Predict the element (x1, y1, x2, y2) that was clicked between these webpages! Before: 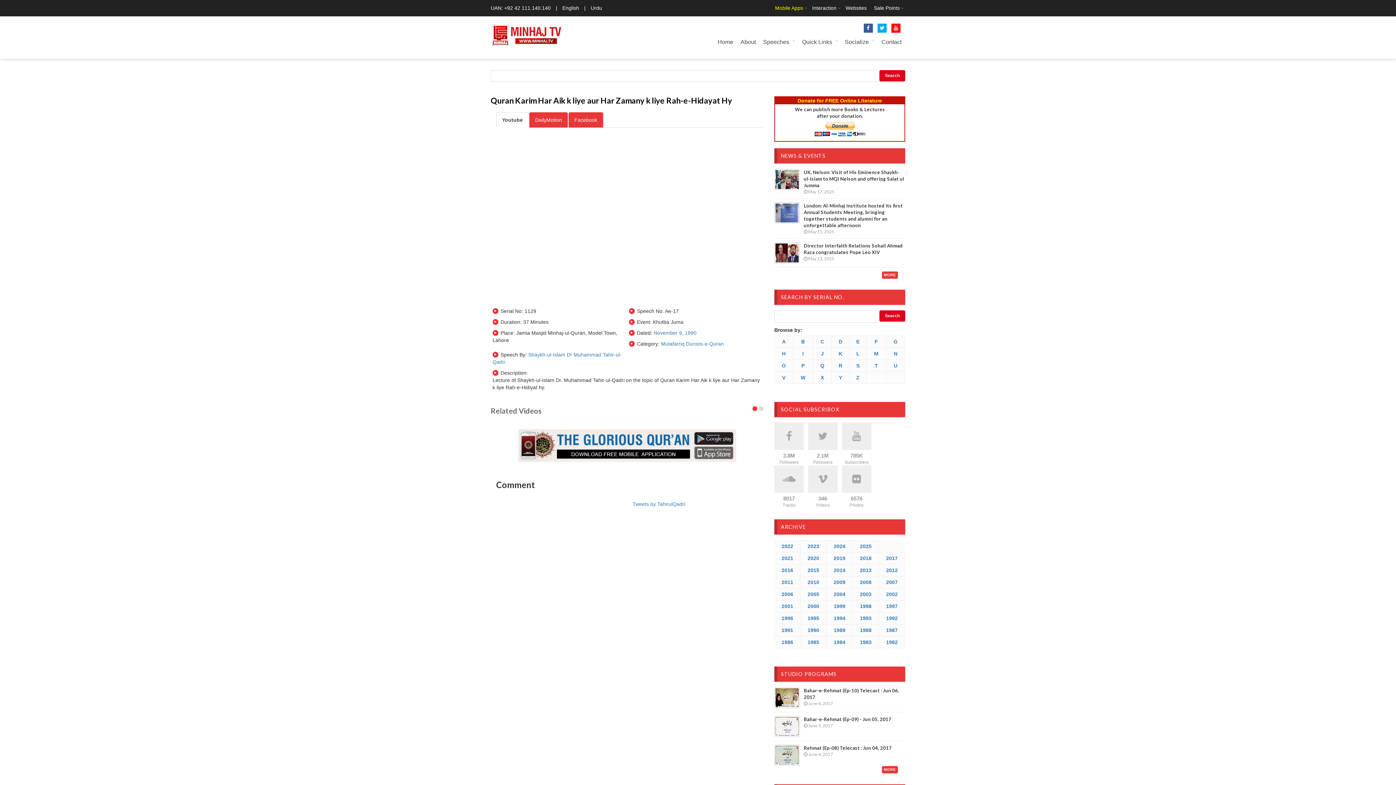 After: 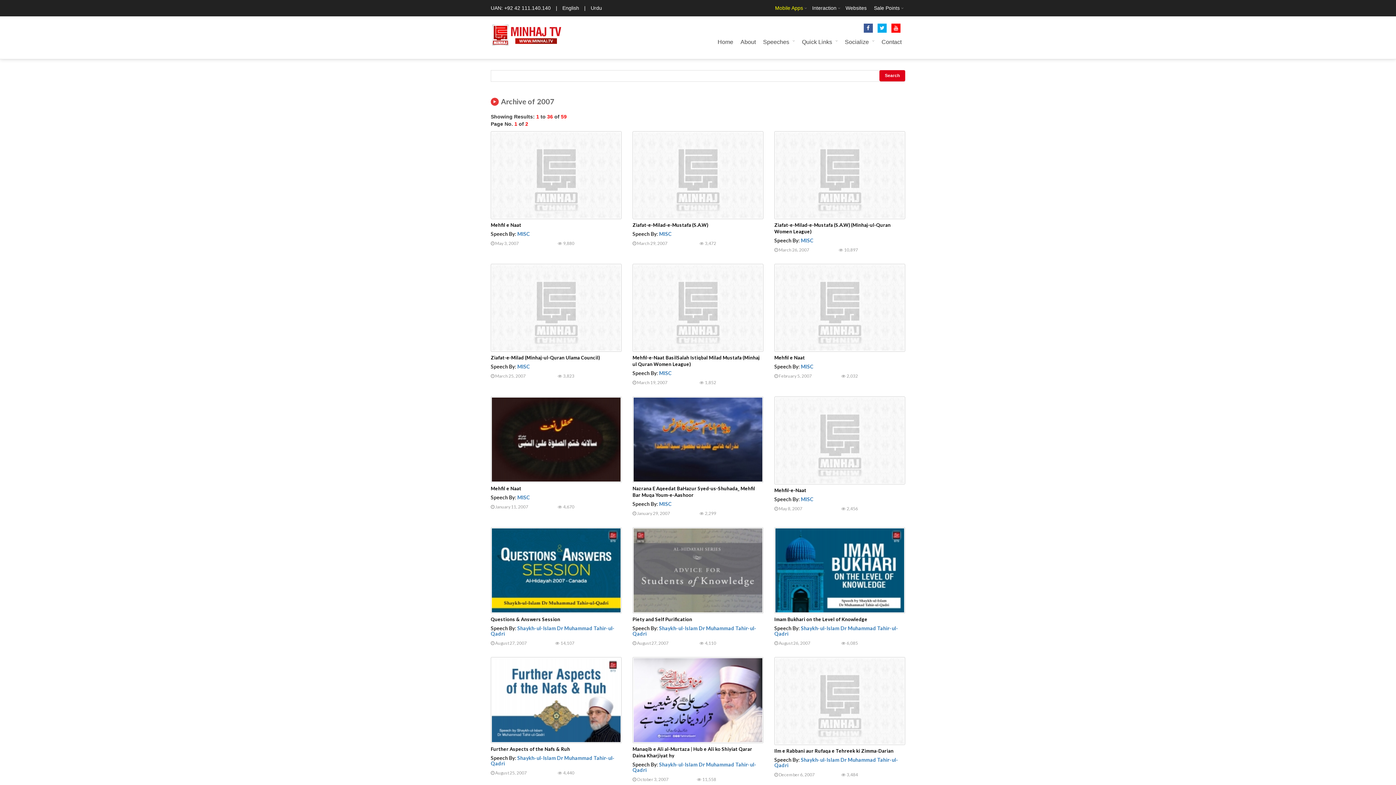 Action: label: 2007 bbox: (881, 578, 902, 586)